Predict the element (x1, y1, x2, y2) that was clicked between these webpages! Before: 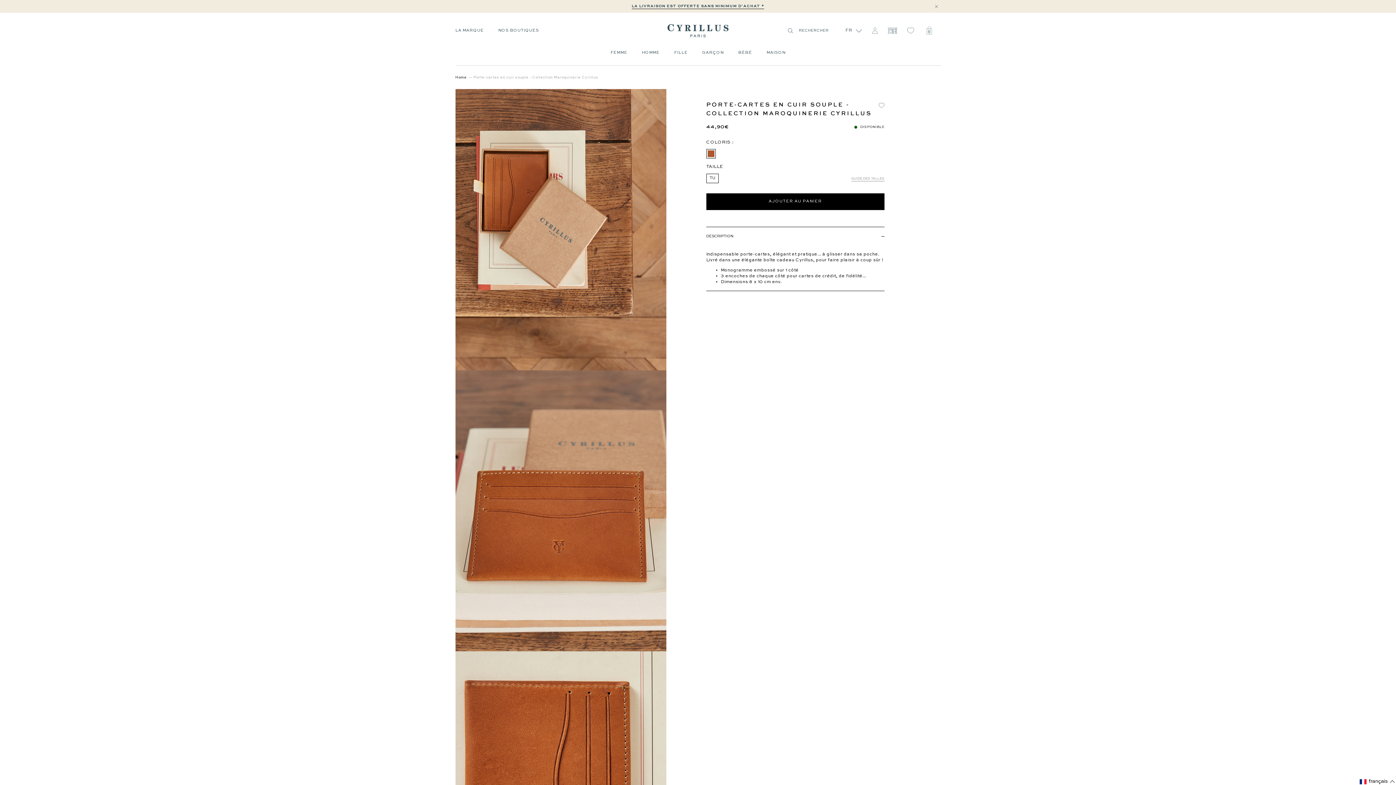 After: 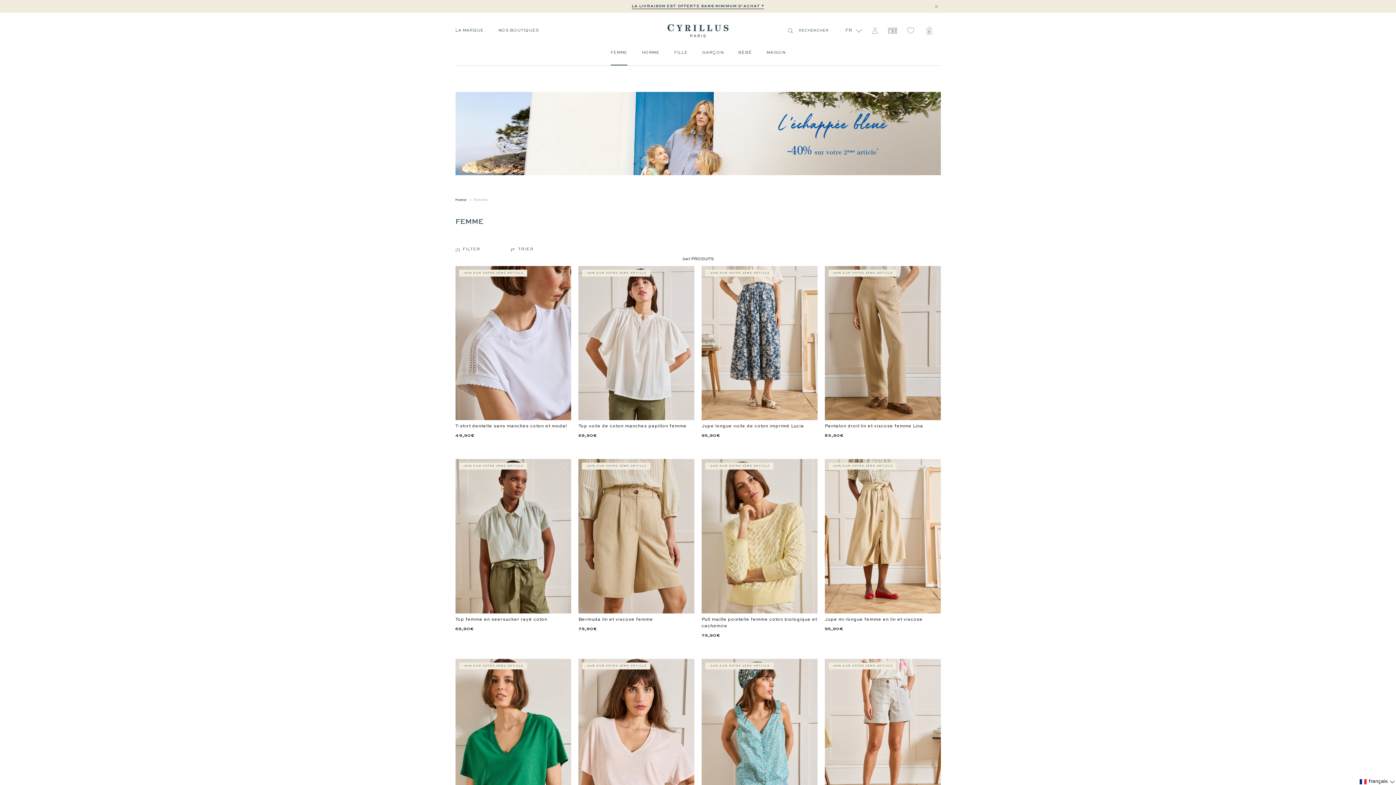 Action: bbox: (610, 46, 627, 65) label: FEMME